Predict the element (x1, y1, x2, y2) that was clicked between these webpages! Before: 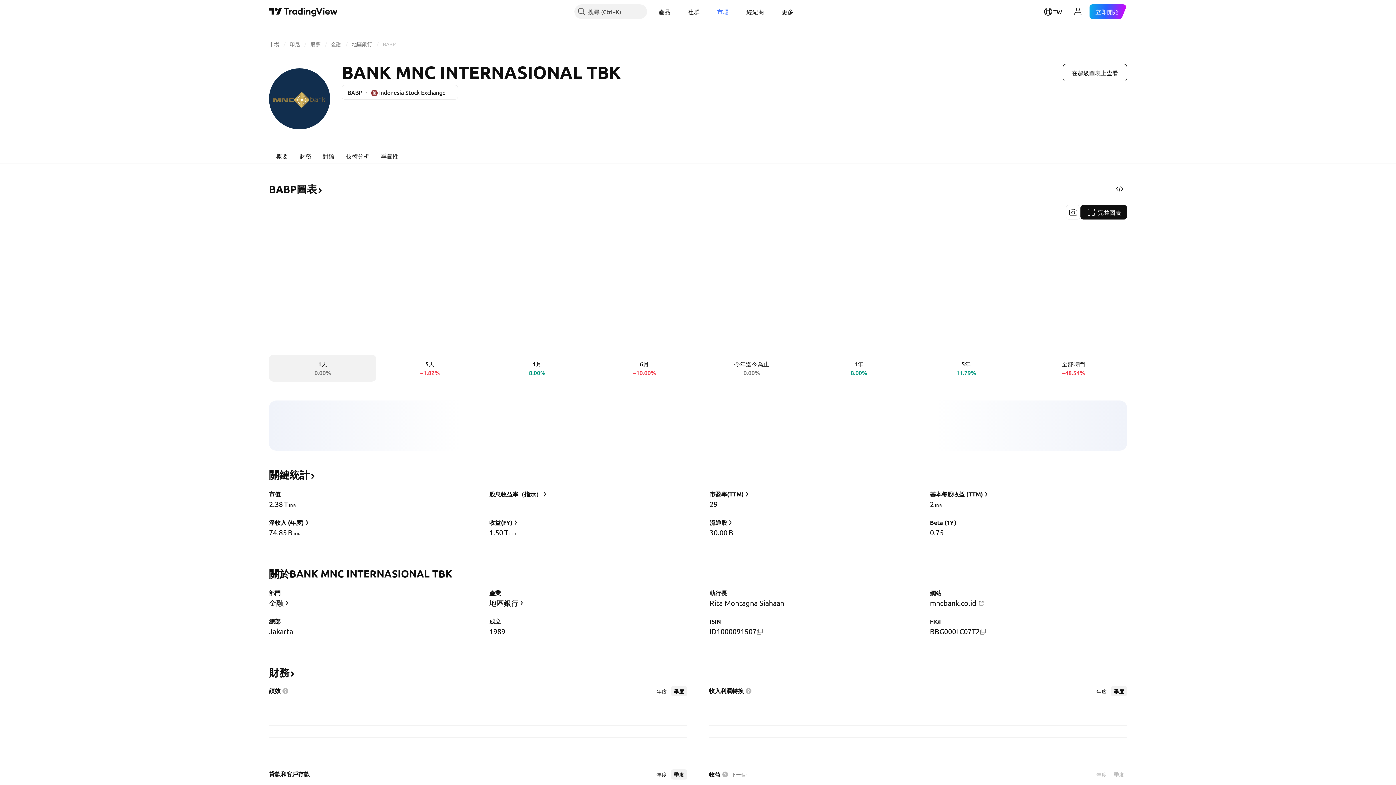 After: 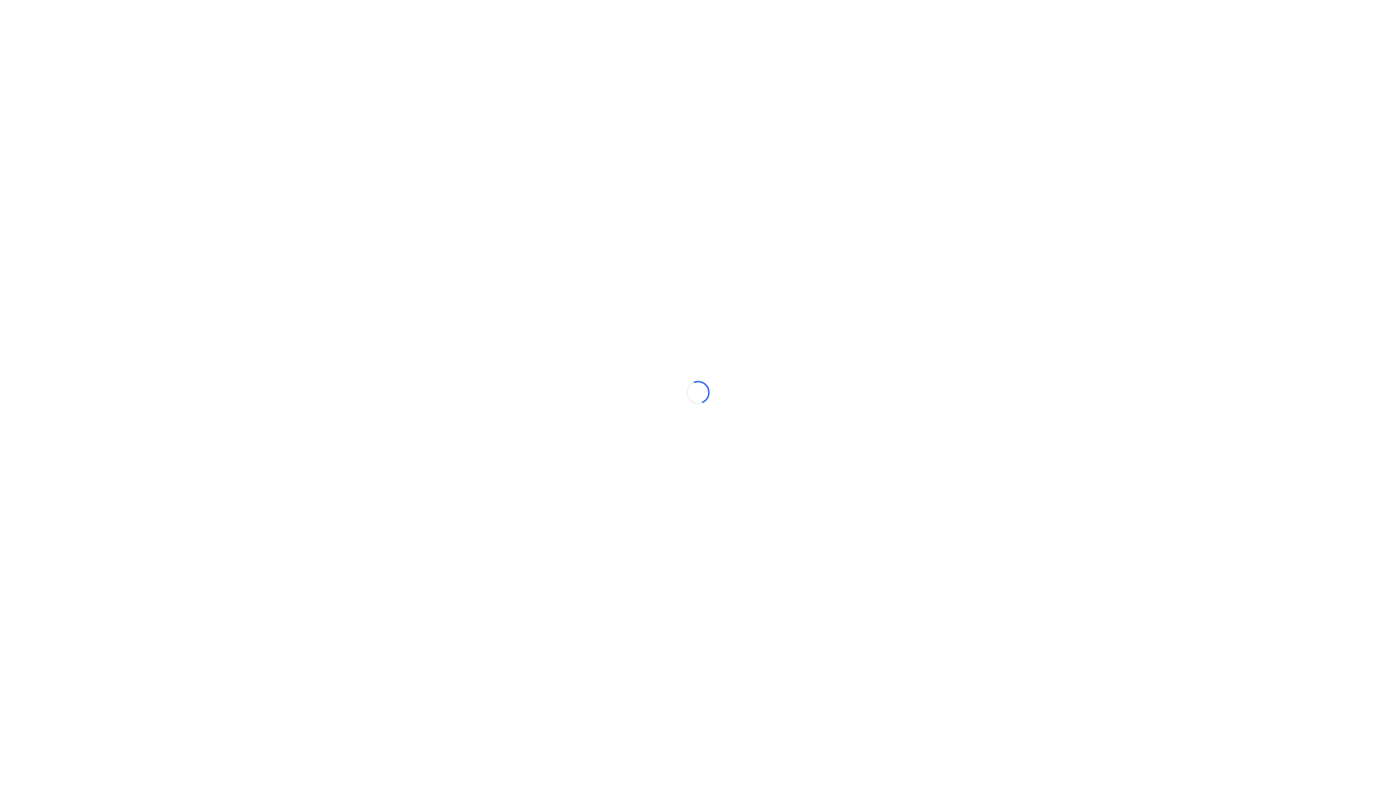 Action: bbox: (1080, 205, 1127, 219) label: 完整圖表